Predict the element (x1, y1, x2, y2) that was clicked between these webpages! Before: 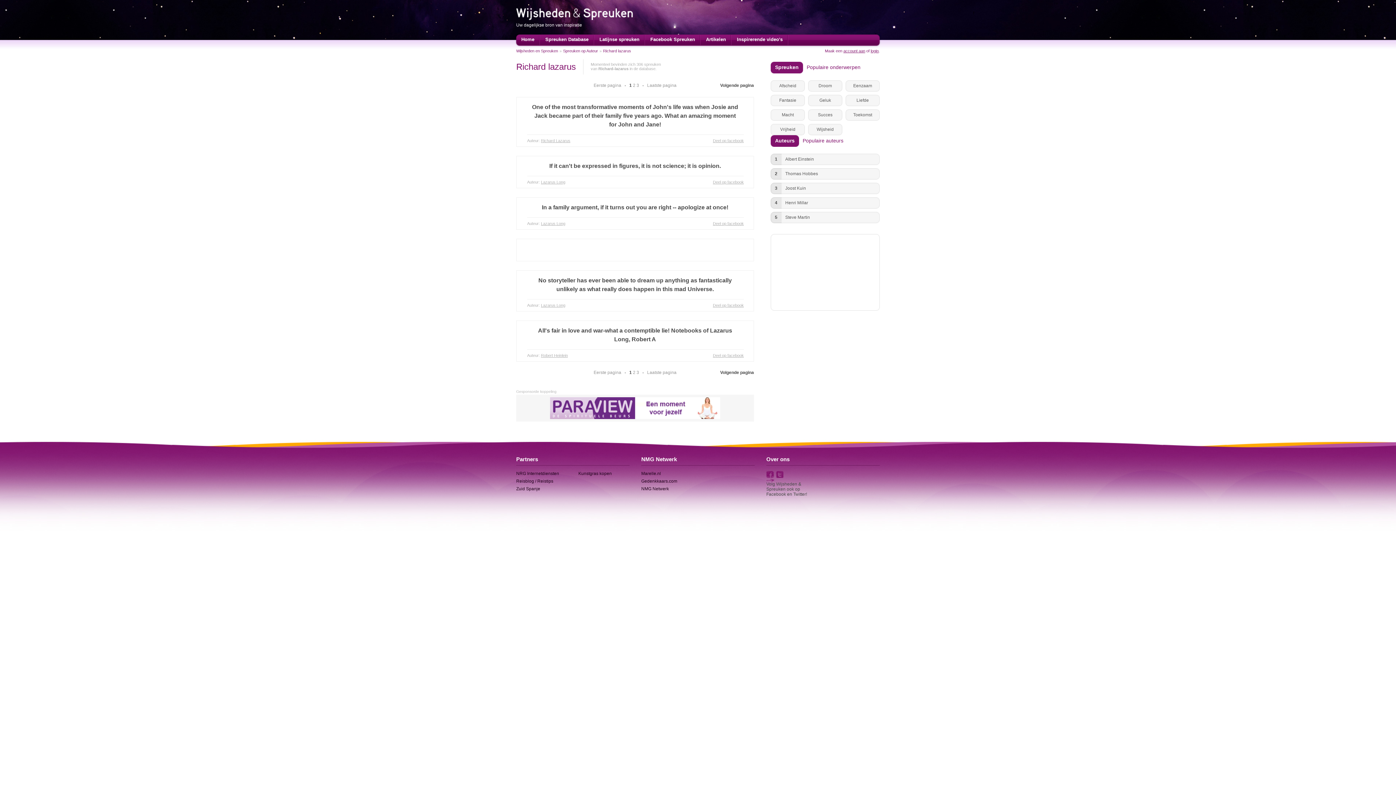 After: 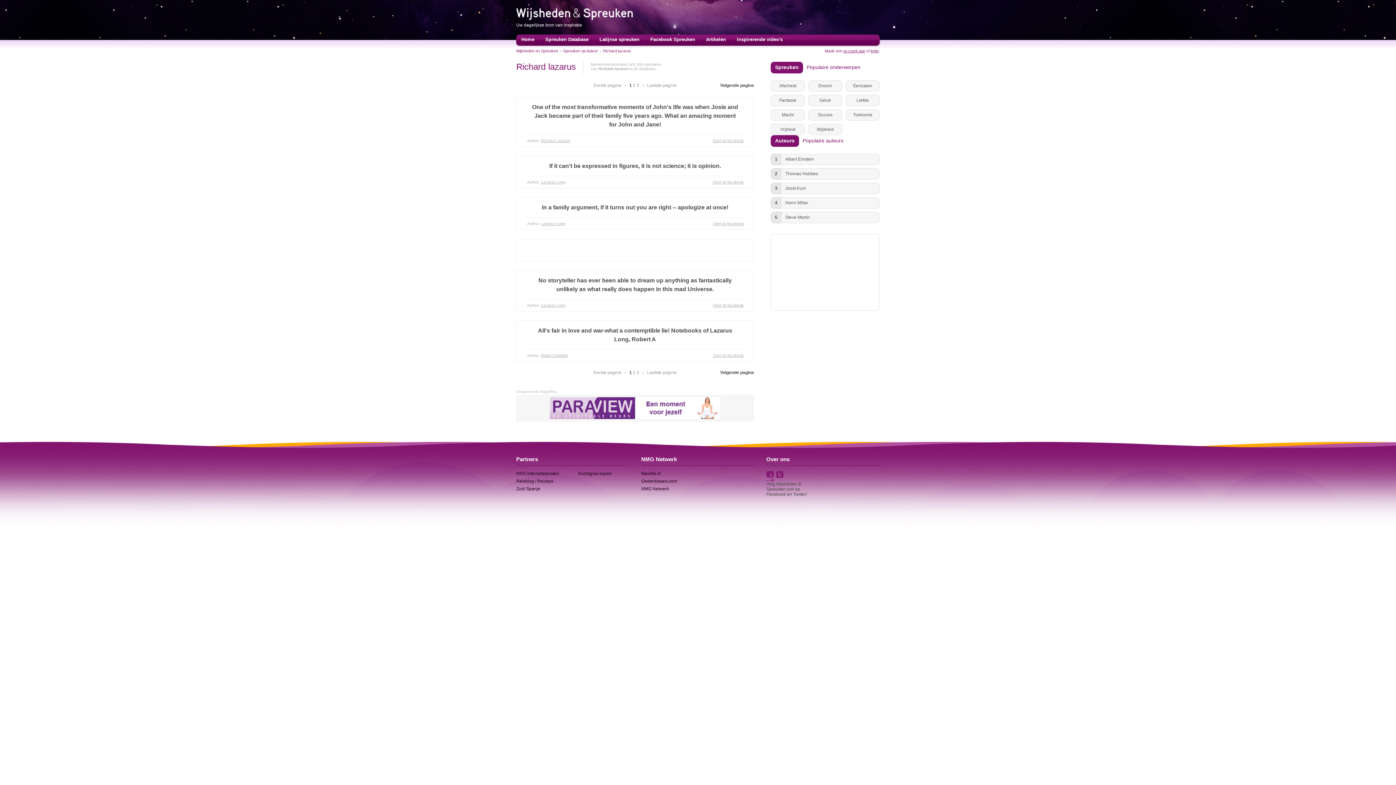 Action: bbox: (550, 415, 720, 420)